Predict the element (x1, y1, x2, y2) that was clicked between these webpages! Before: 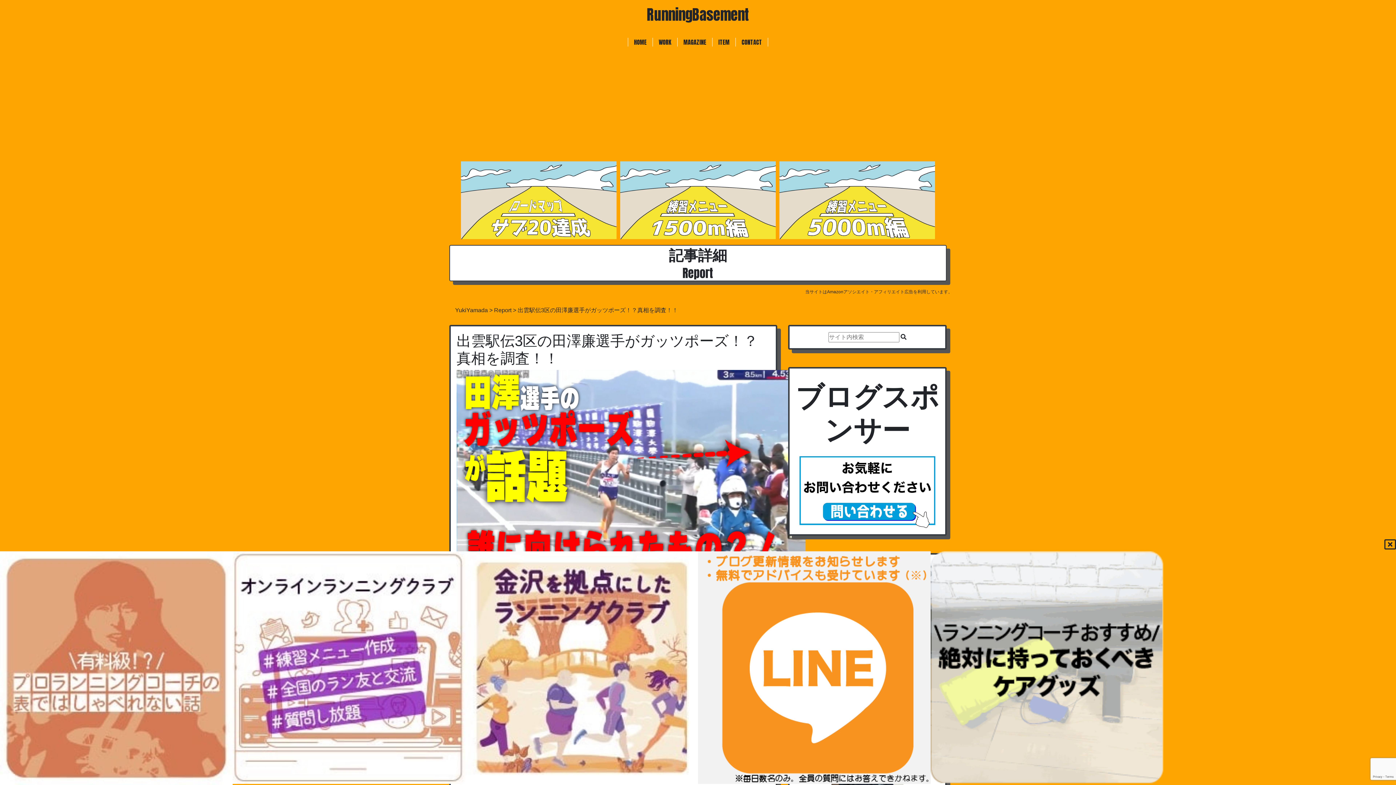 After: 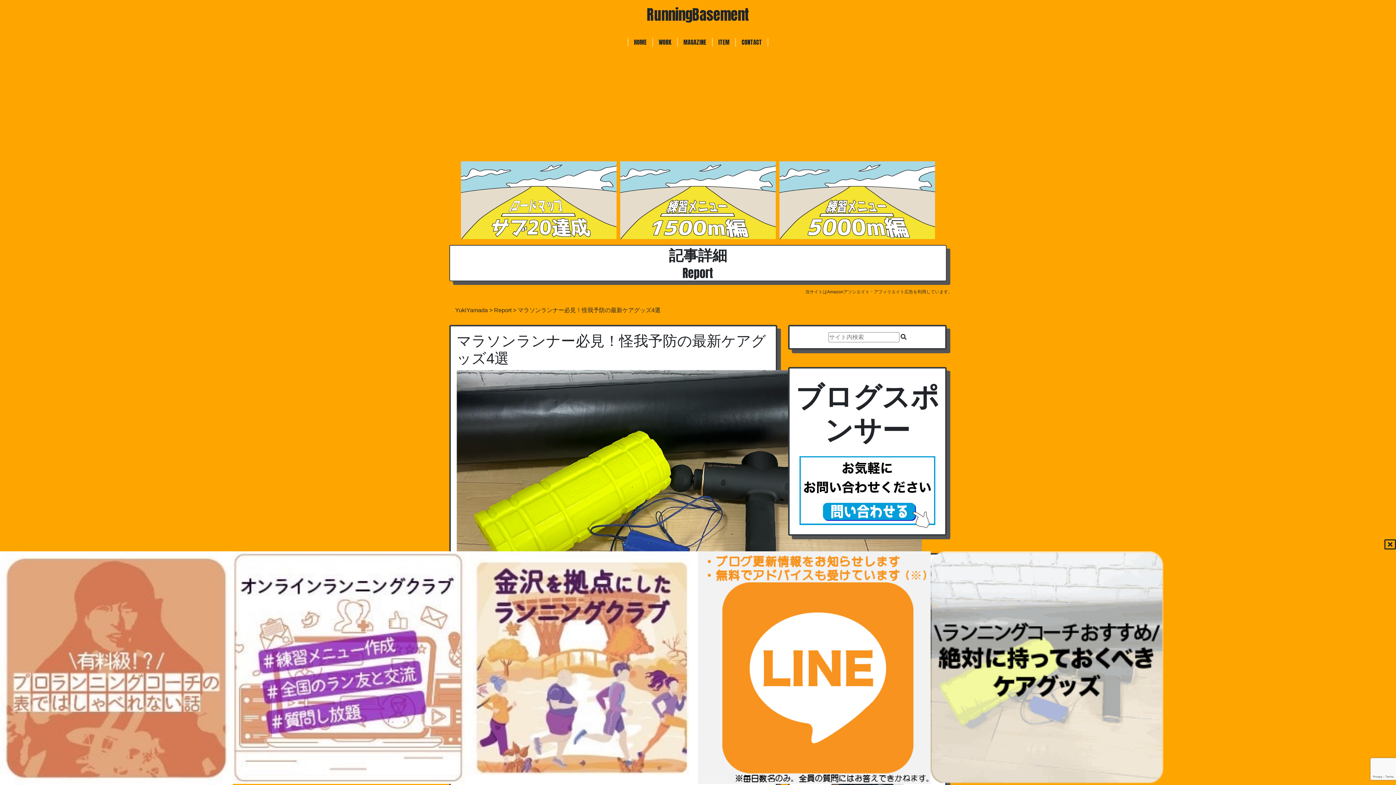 Action: bbox: (930, 664, 1163, 670)